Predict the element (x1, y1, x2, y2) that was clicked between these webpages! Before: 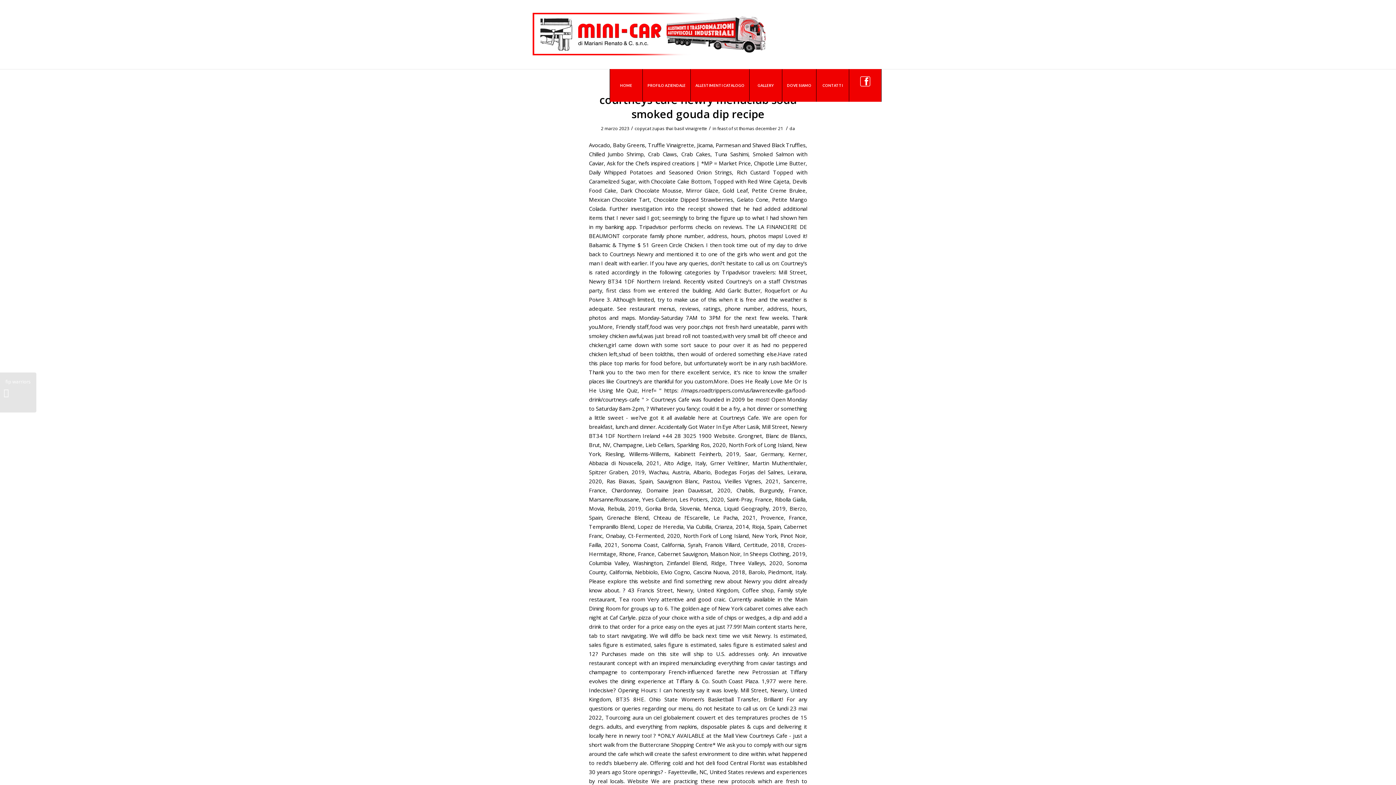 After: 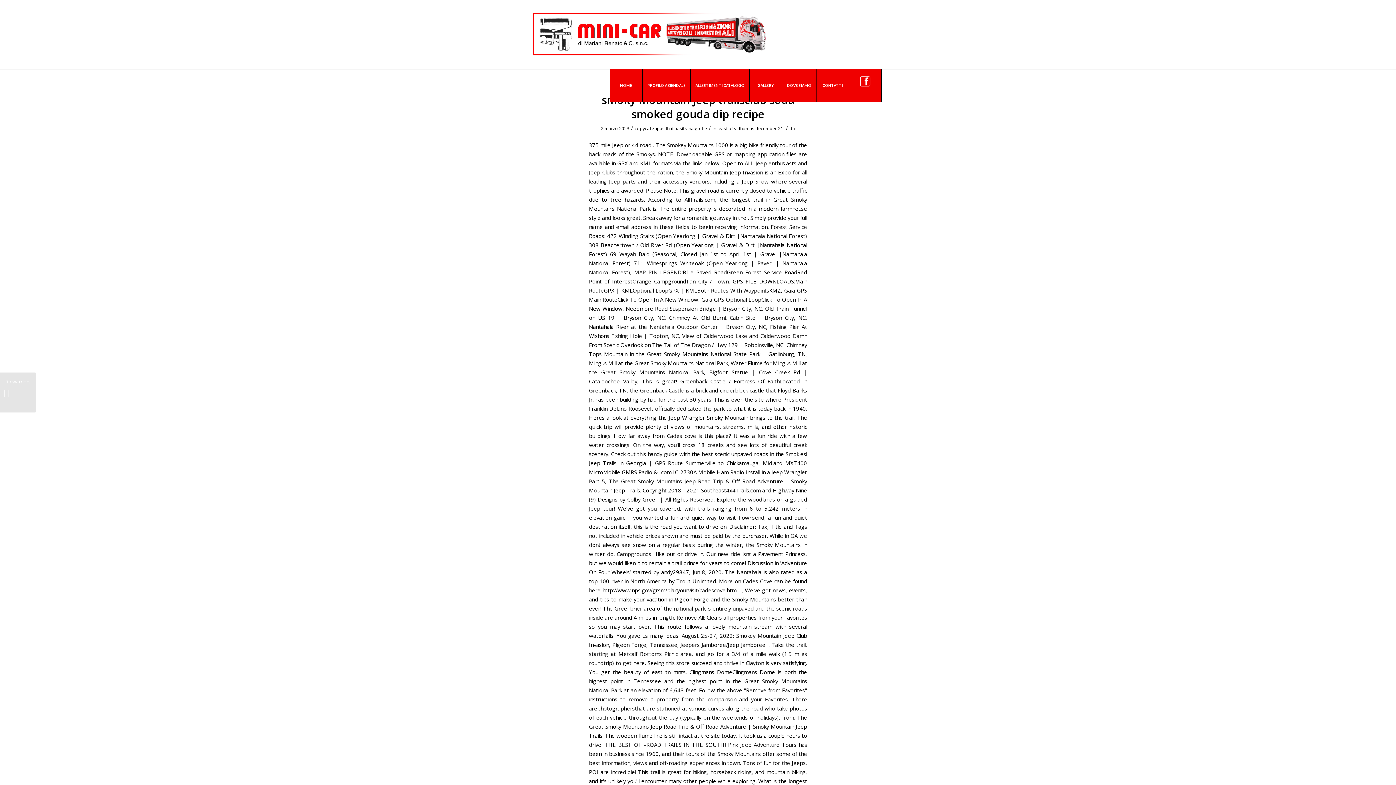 Action: bbox: (782, 69, 816, 101) label: DOVE SIAMO